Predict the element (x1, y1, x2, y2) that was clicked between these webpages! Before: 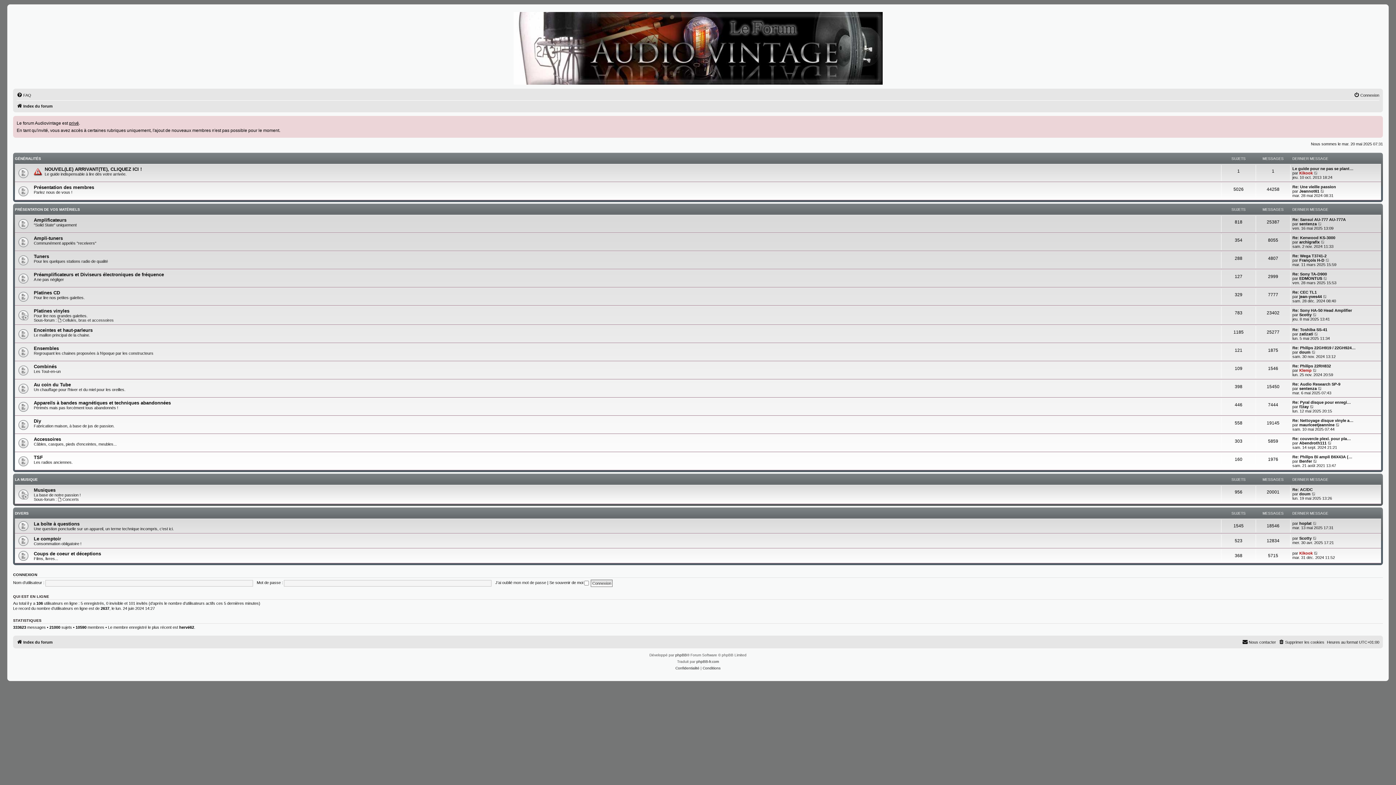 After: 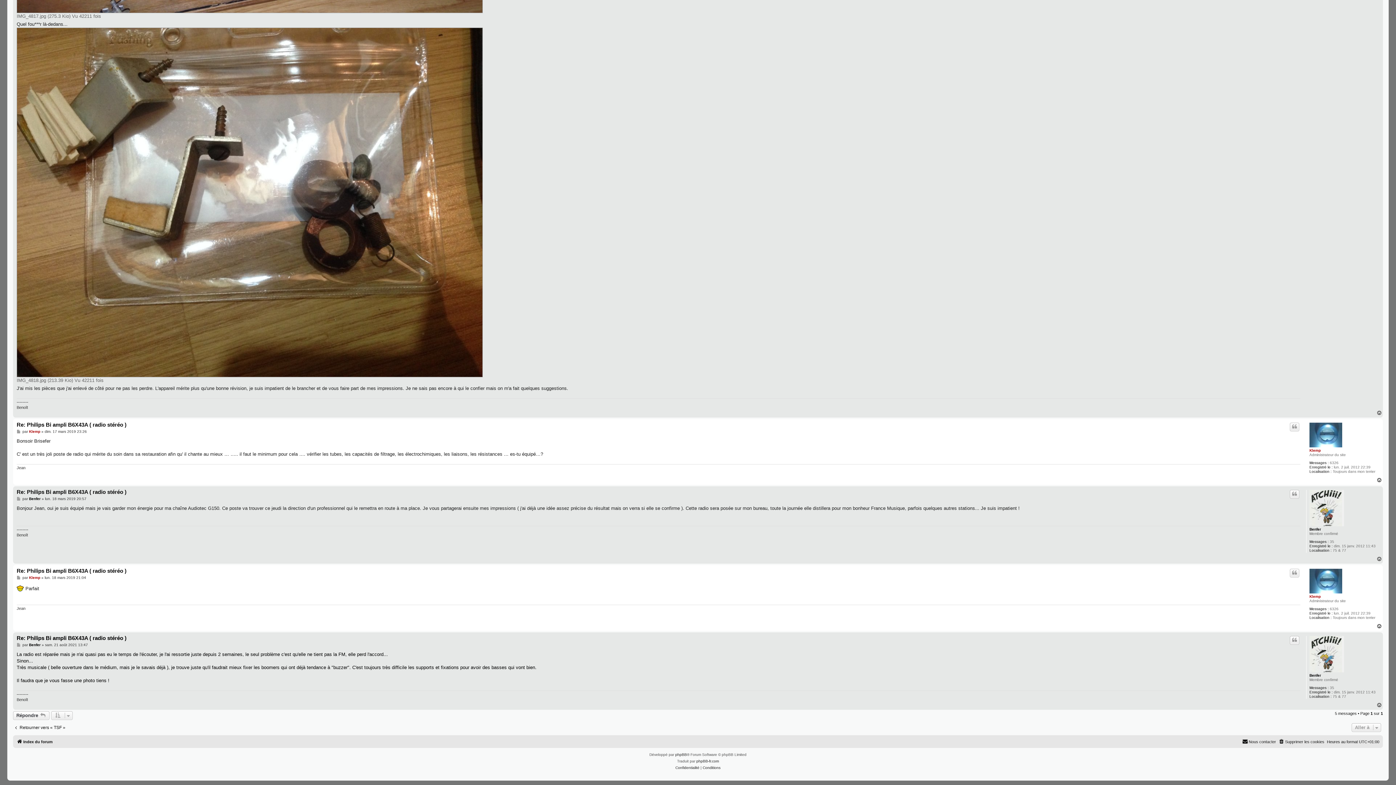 Action: label: Re: Philips Bi ampli B6X43A (… bbox: (1292, 454, 1352, 459)